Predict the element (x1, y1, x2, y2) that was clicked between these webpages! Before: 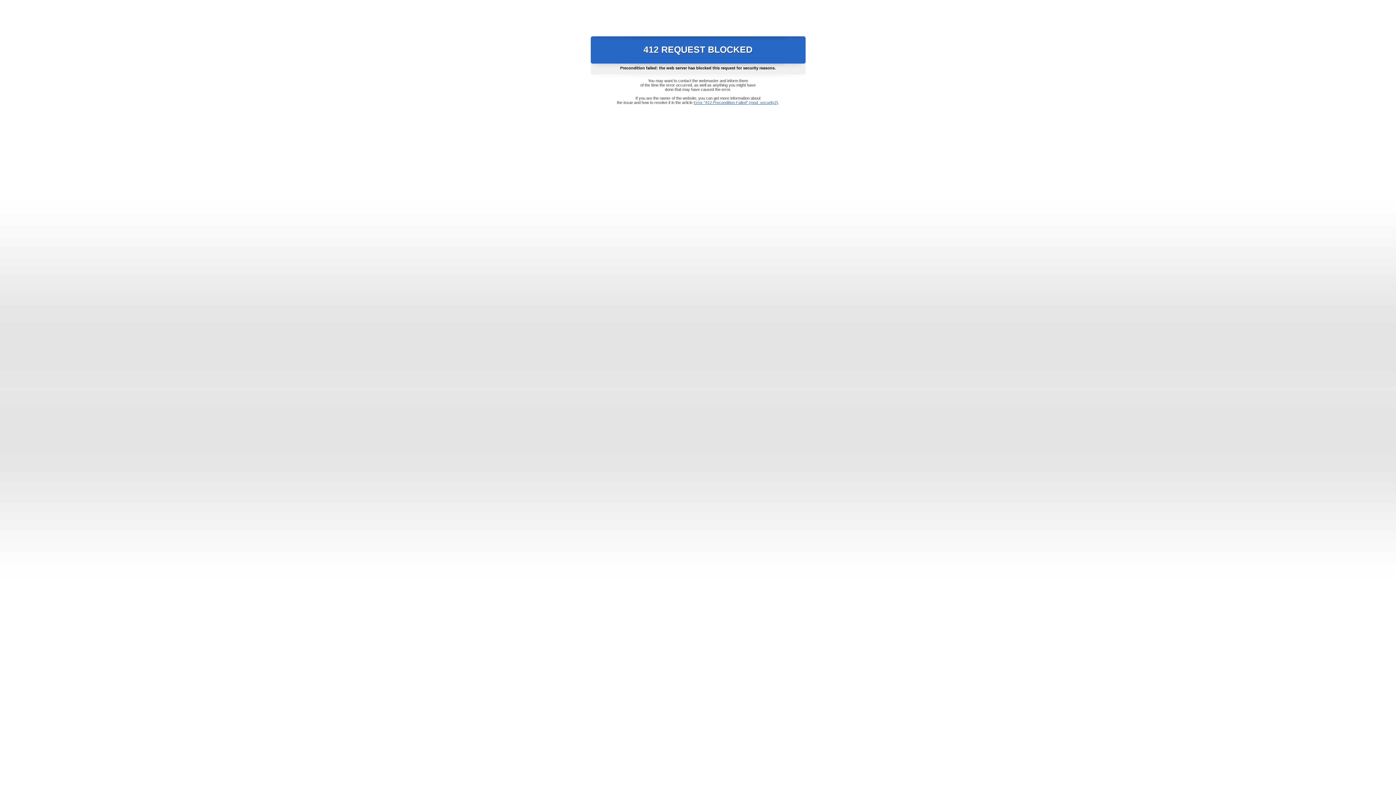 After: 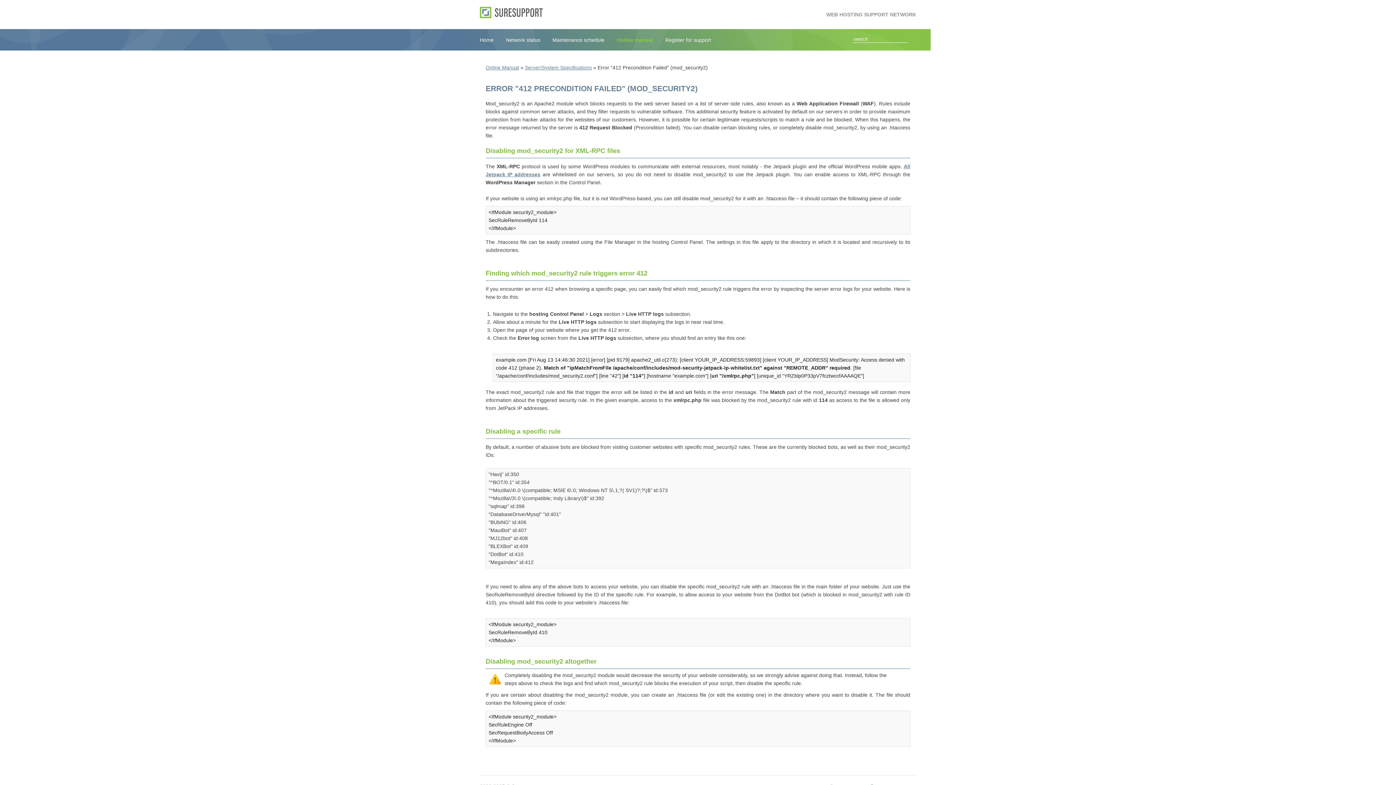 Action: label: Error "412 Precondition Failed" (mod_security2) bbox: (693, 100, 778, 104)